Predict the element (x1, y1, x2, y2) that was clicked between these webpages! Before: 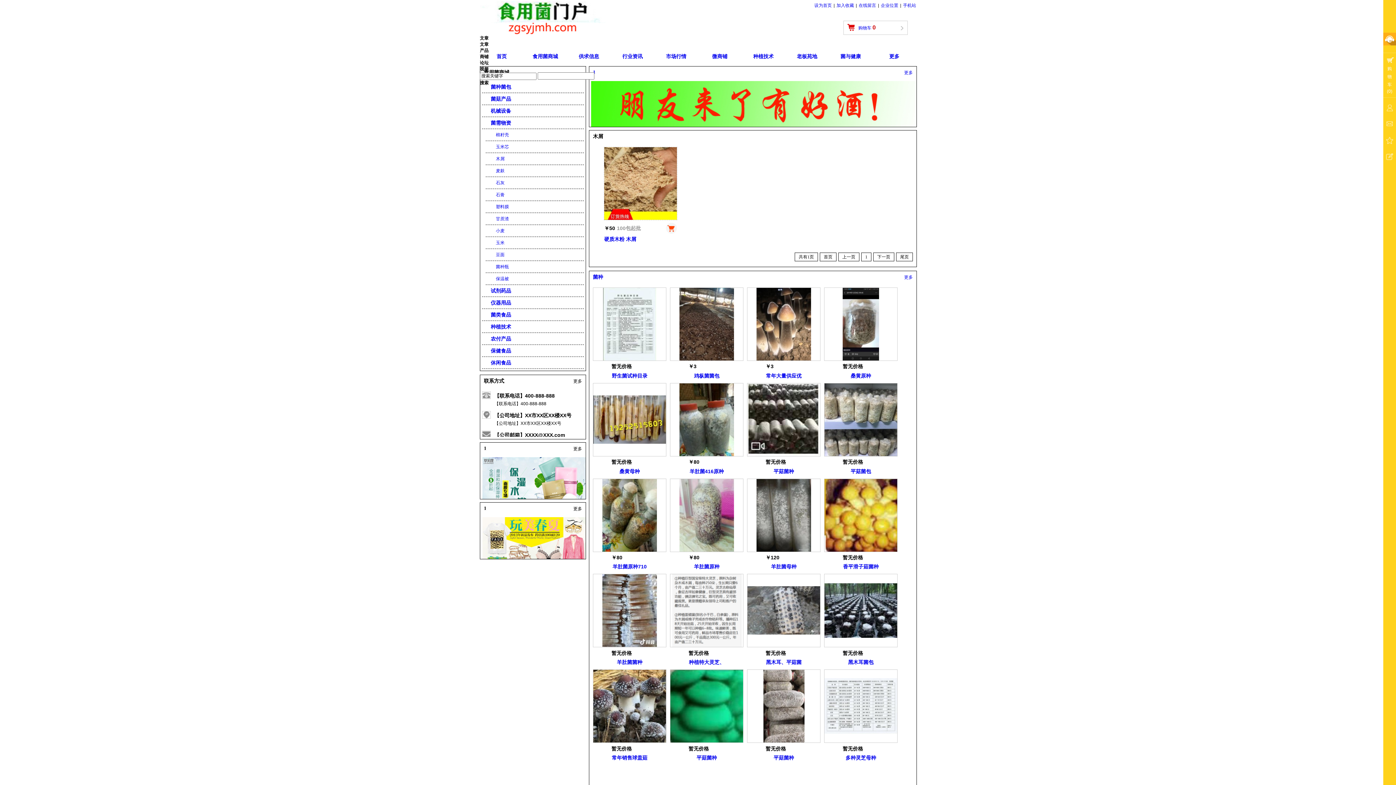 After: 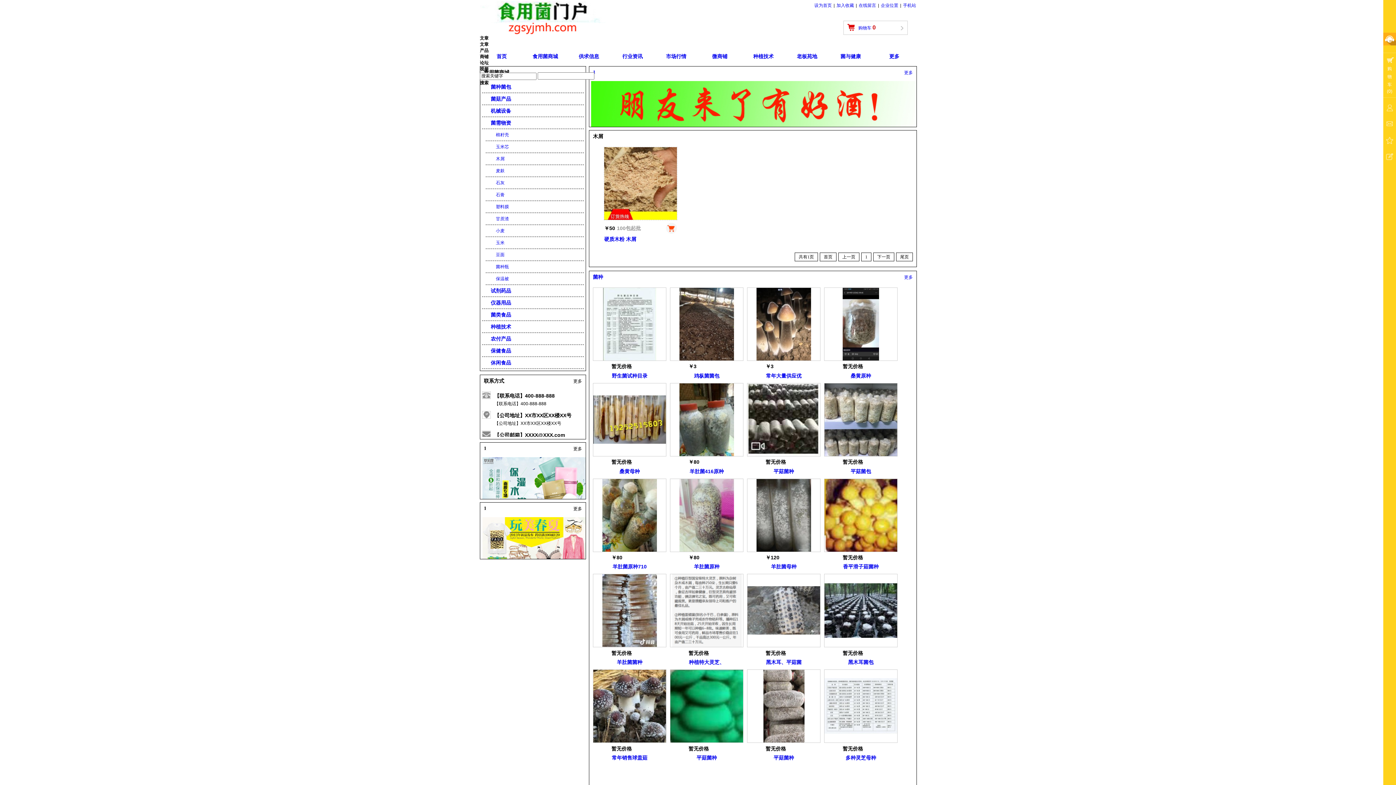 Action: bbox: (593, 133, 603, 139) label: 木屑